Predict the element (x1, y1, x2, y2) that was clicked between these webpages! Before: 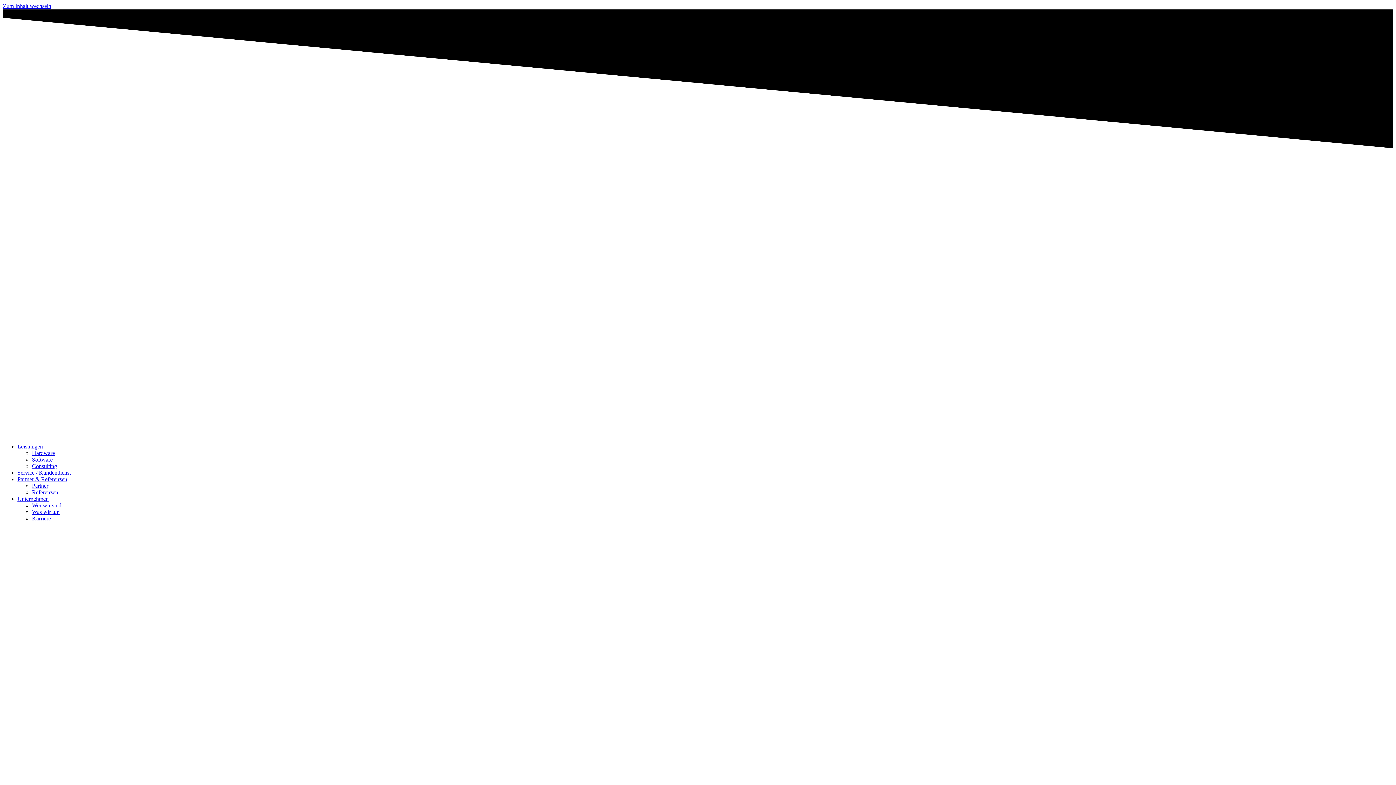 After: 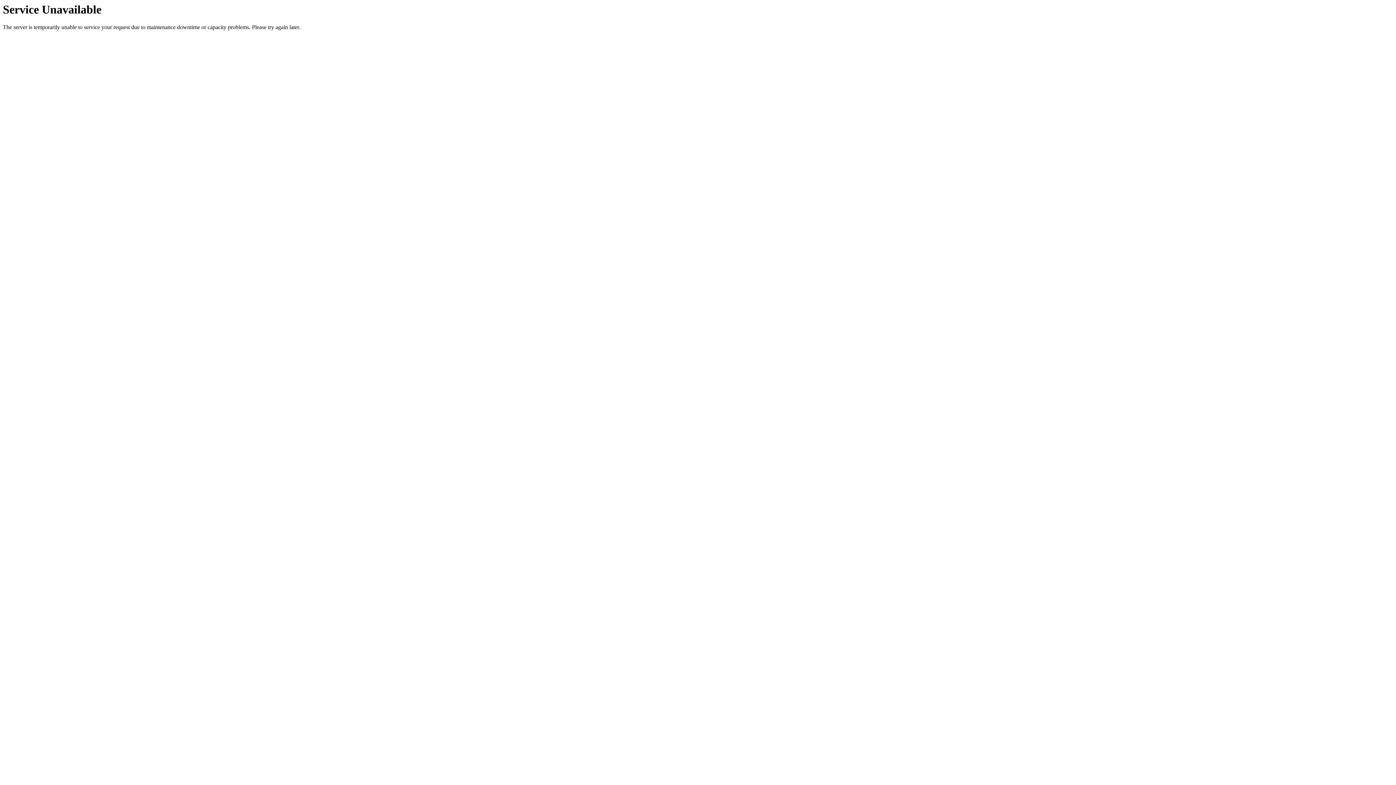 Action: bbox: (32, 489, 58, 495) label: Referenzen